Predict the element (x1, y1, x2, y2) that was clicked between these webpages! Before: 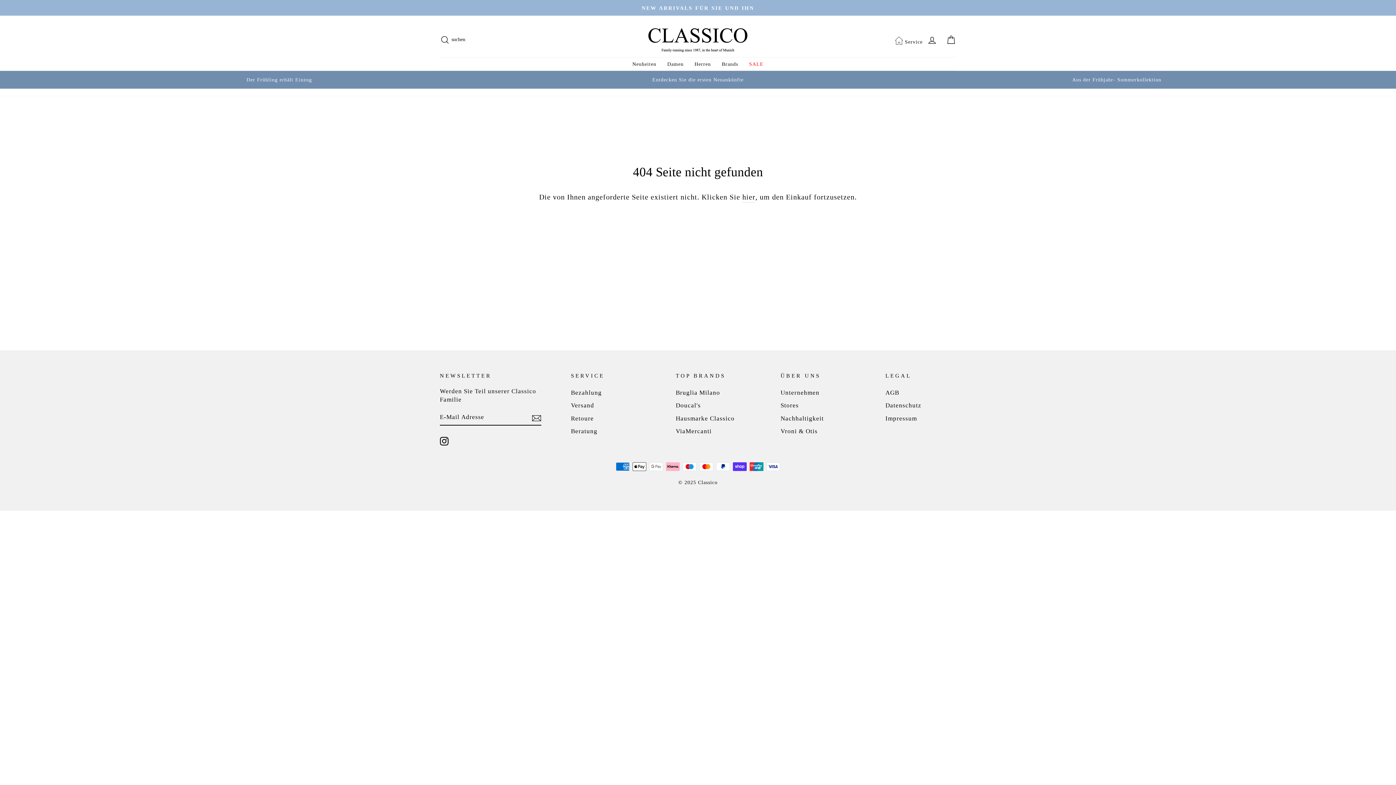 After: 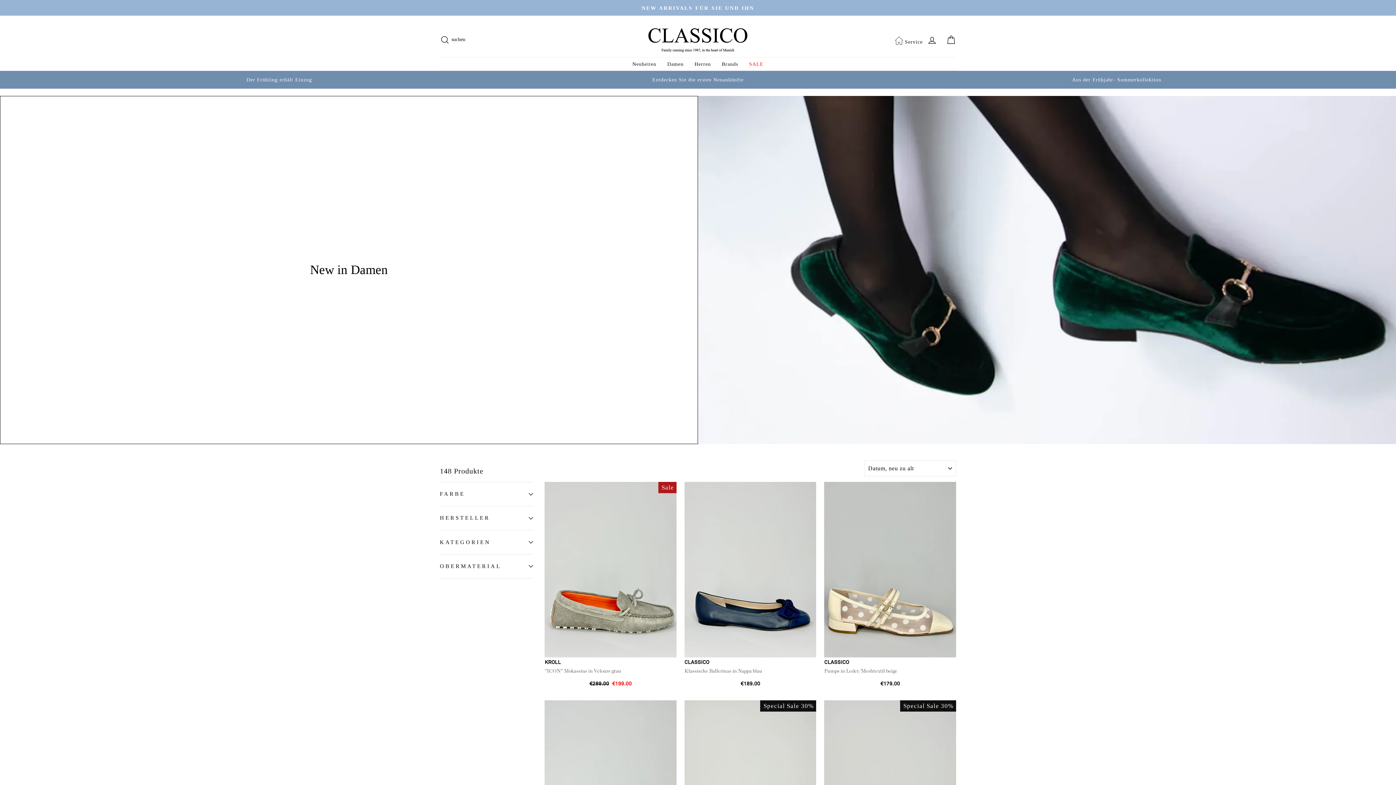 Action: bbox: (441, 3, 954, 12) label: NEW ARRIVALS FÜR SIE UND IHN